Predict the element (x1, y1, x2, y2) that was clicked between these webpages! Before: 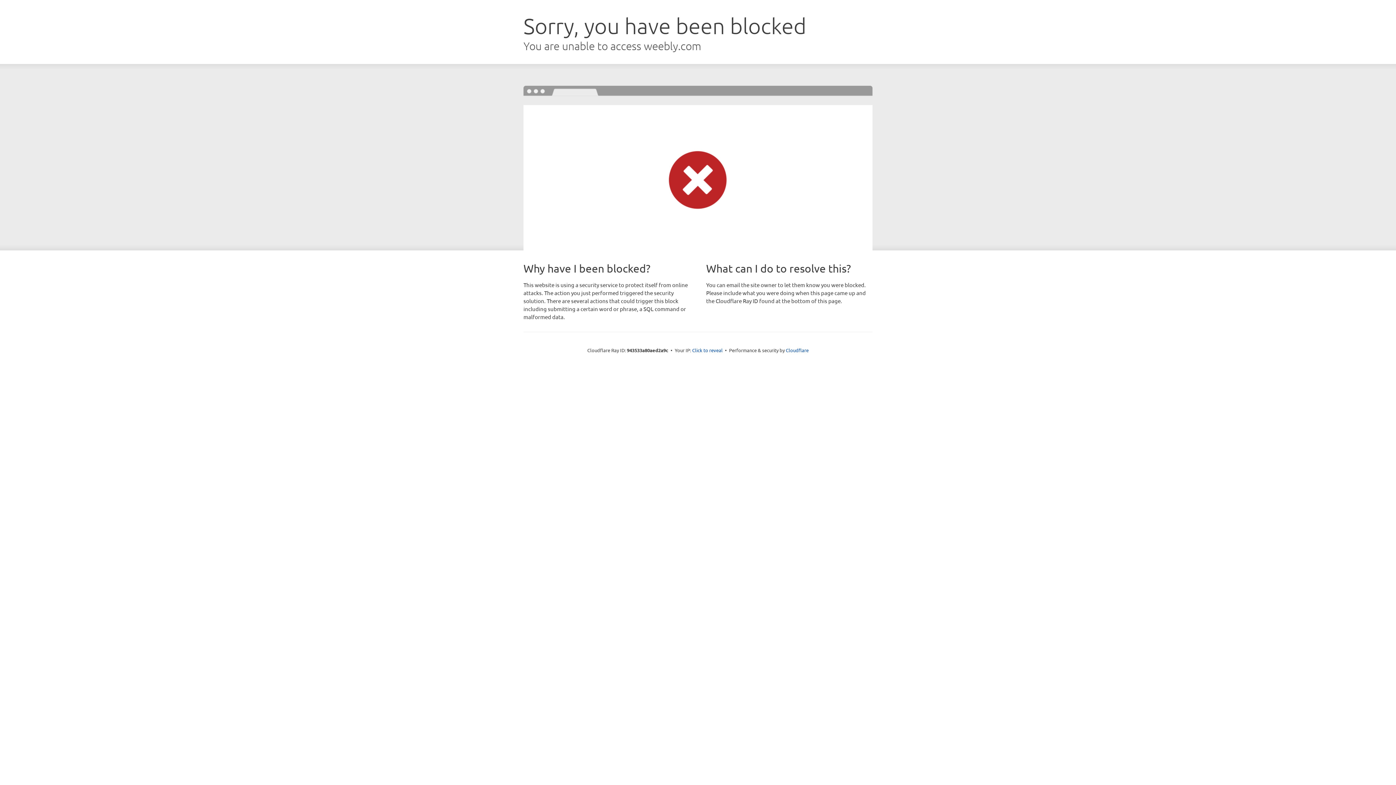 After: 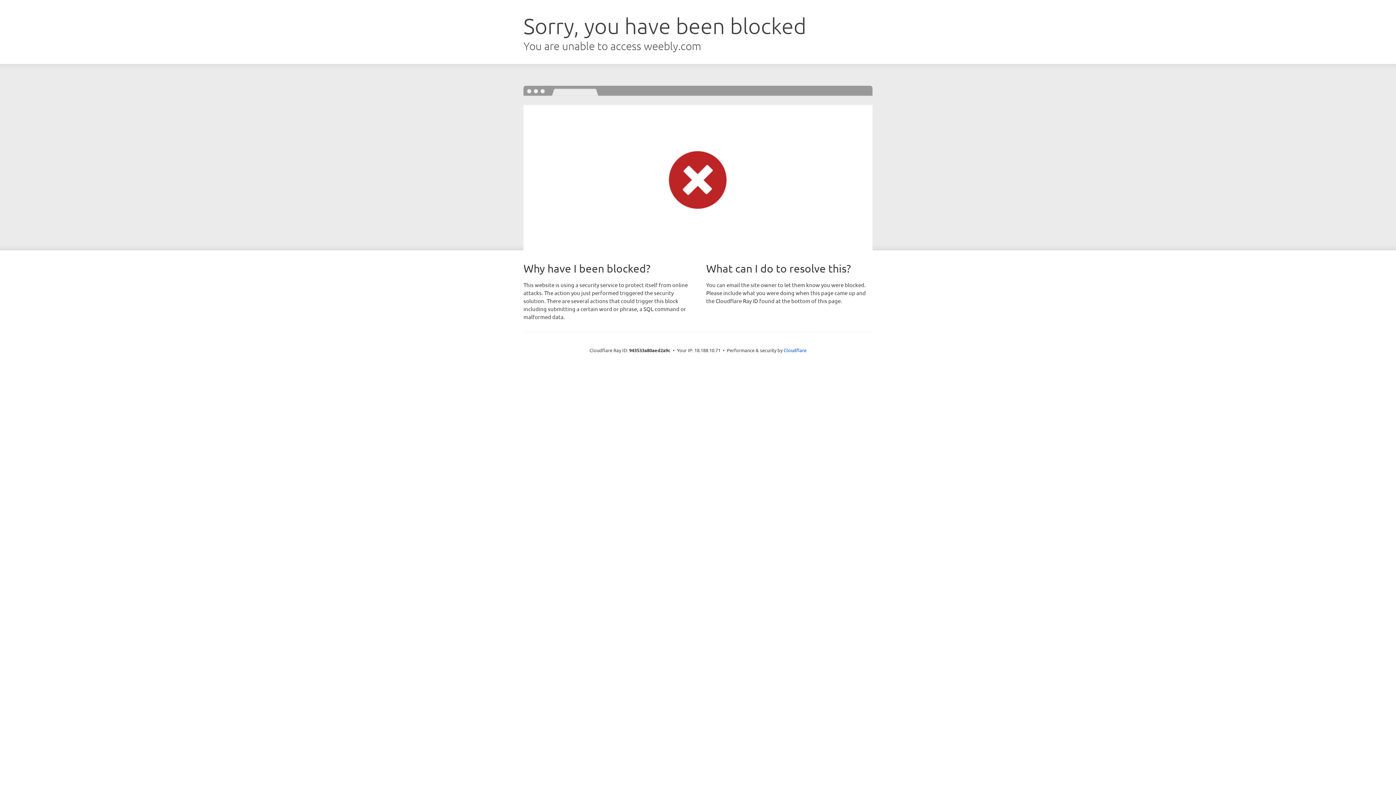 Action: bbox: (692, 346, 722, 353) label: Click to reveal